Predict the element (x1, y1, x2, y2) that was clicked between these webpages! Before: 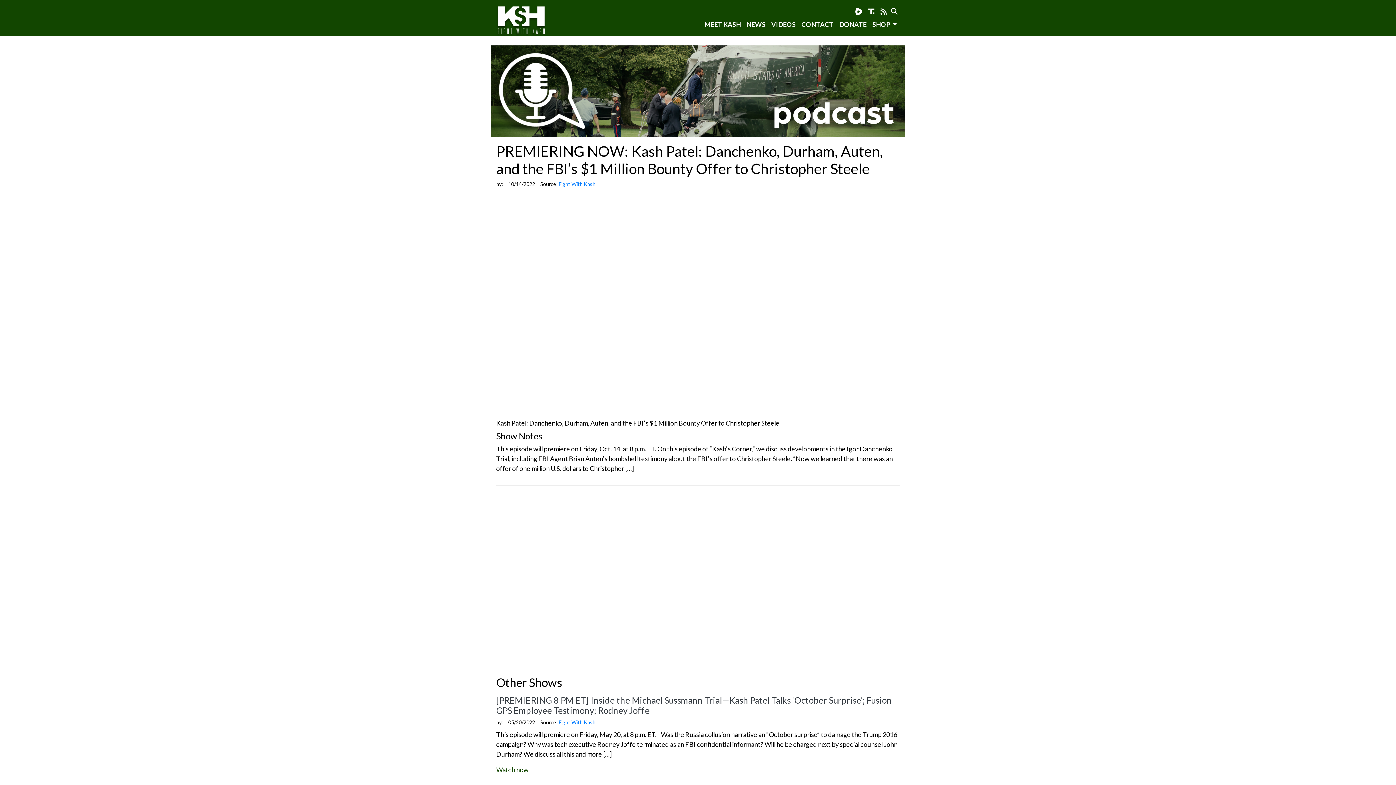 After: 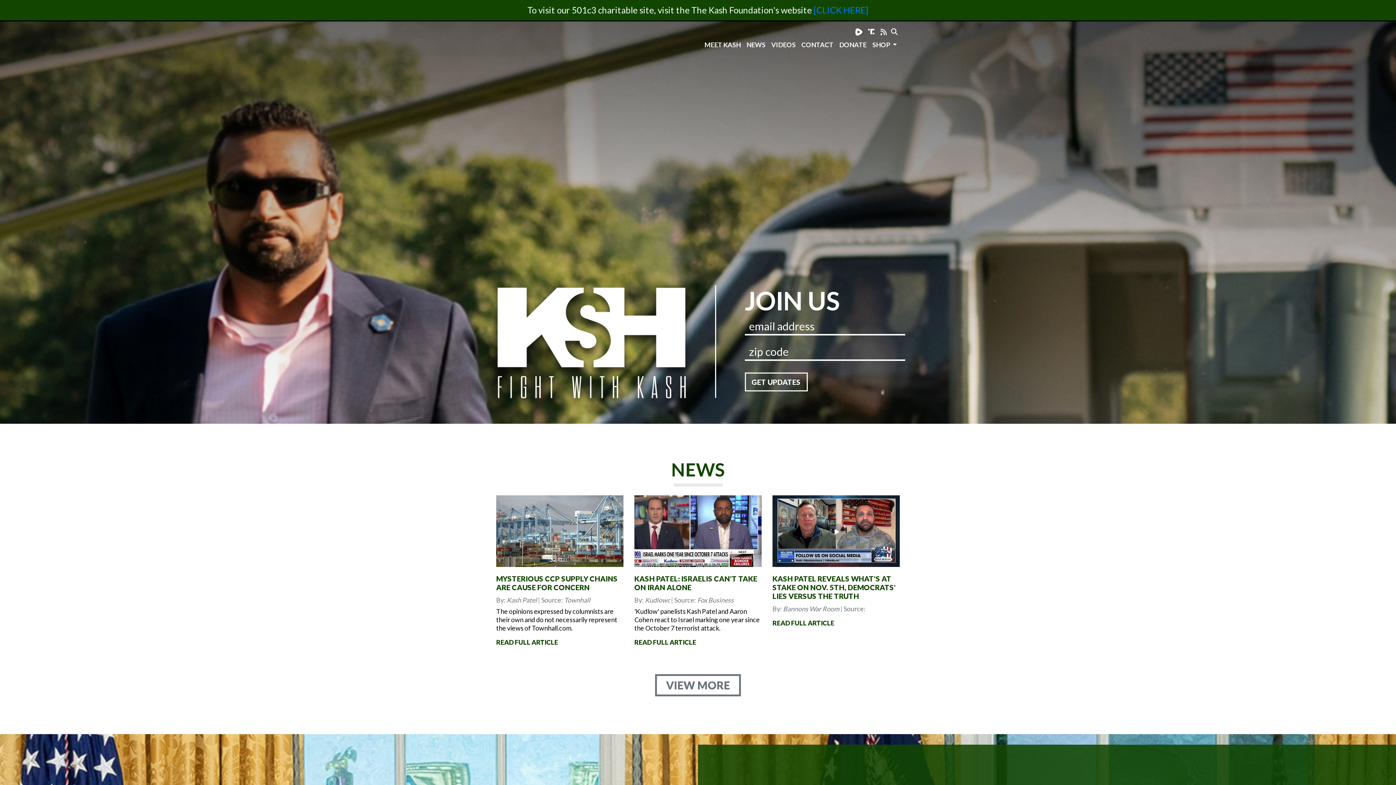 Action: bbox: (496, 5, 560, 36) label: Fight With Kash